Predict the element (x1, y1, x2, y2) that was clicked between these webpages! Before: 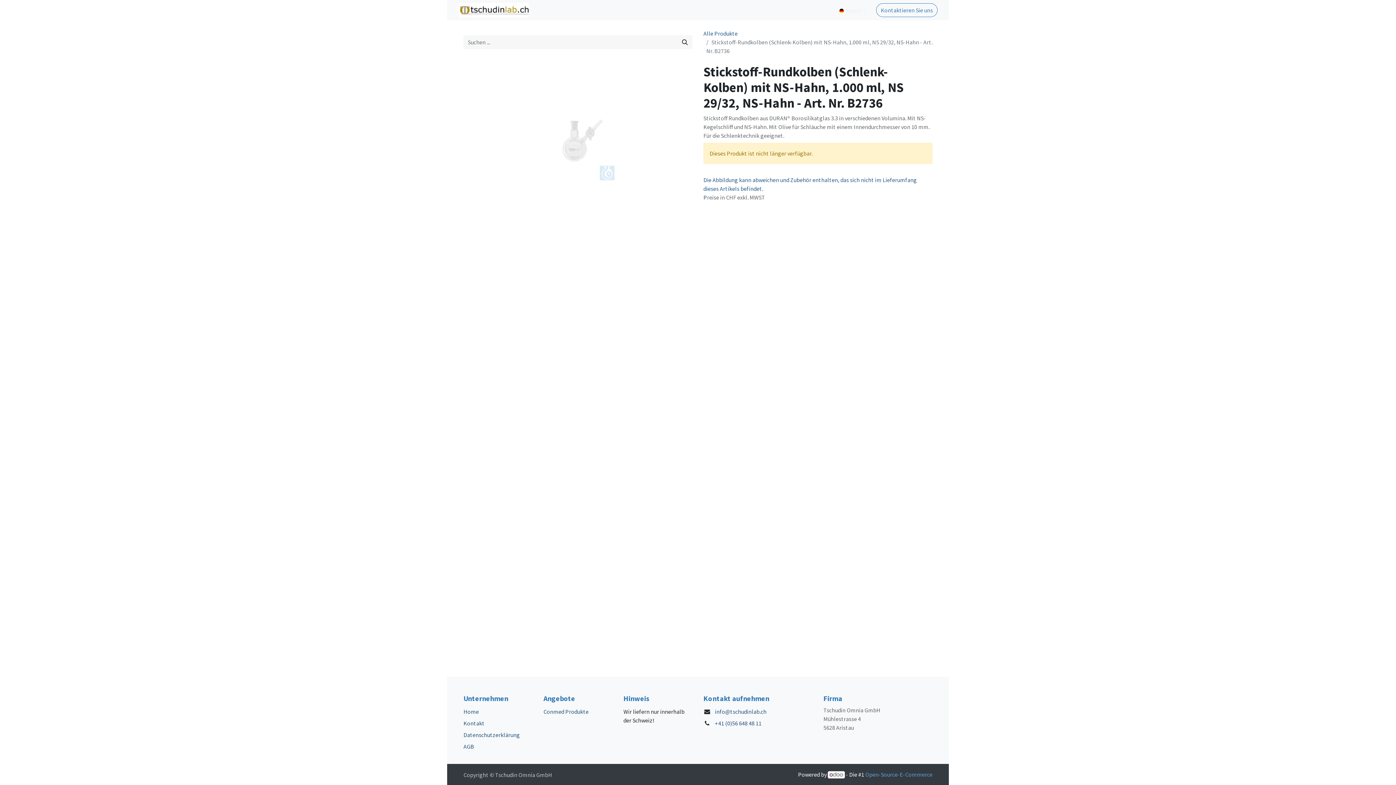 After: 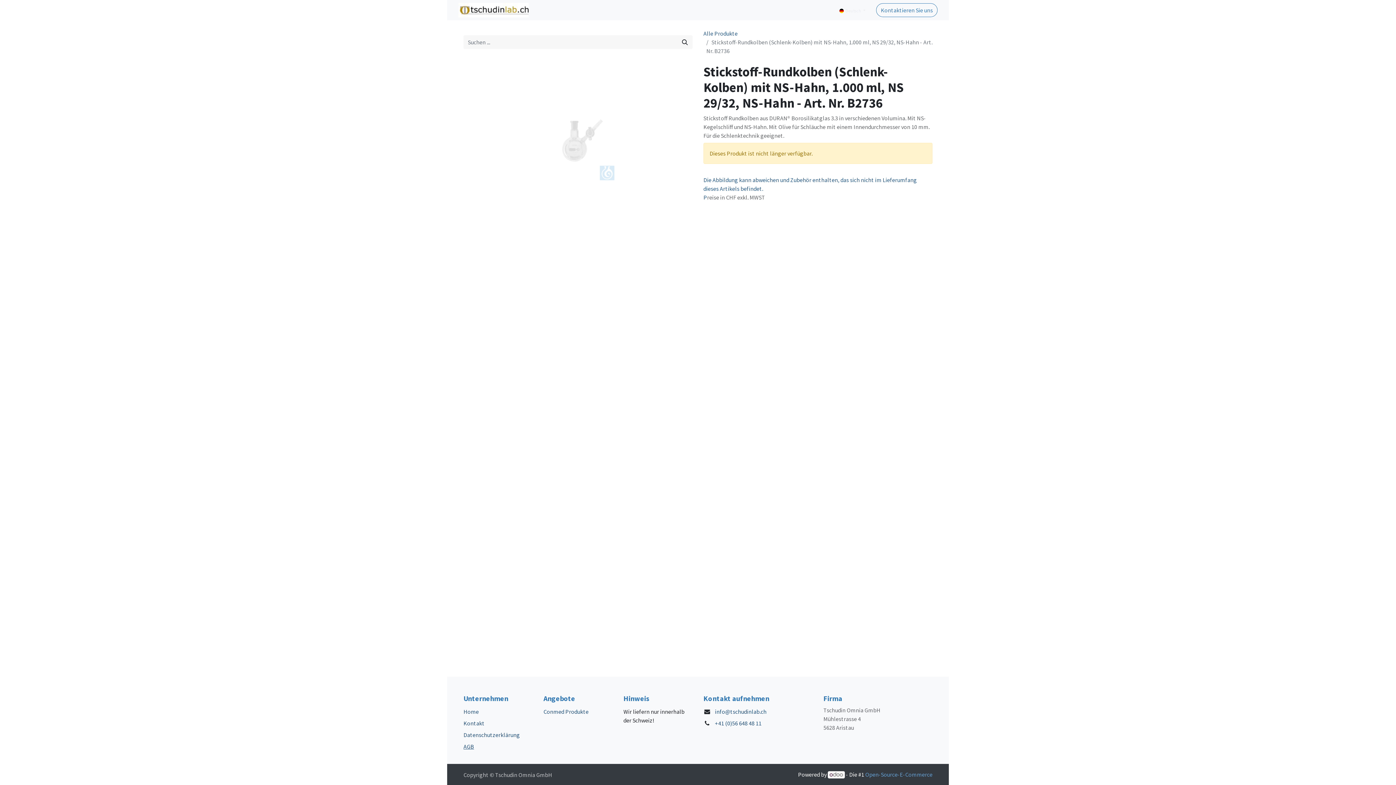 Action: label: AGB bbox: (463, 743, 474, 750)